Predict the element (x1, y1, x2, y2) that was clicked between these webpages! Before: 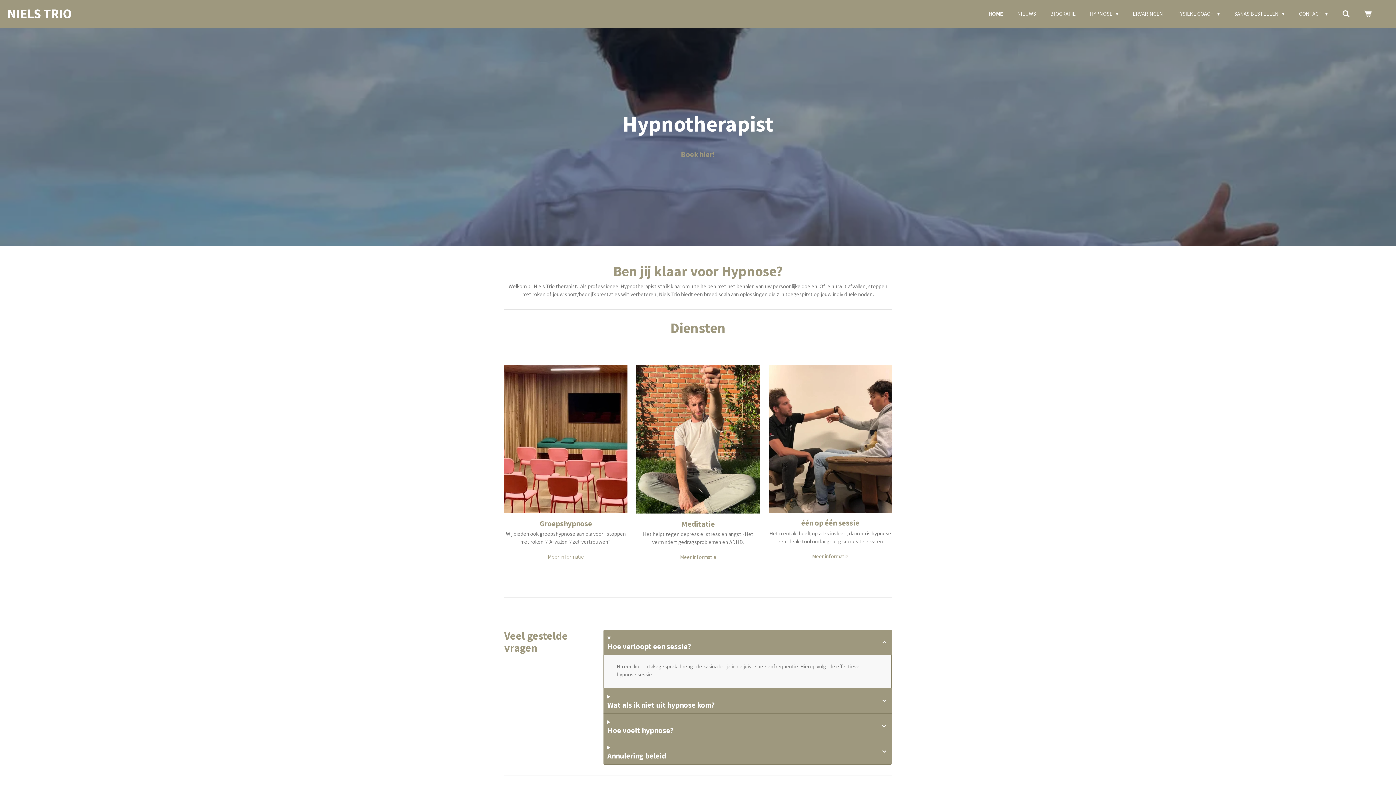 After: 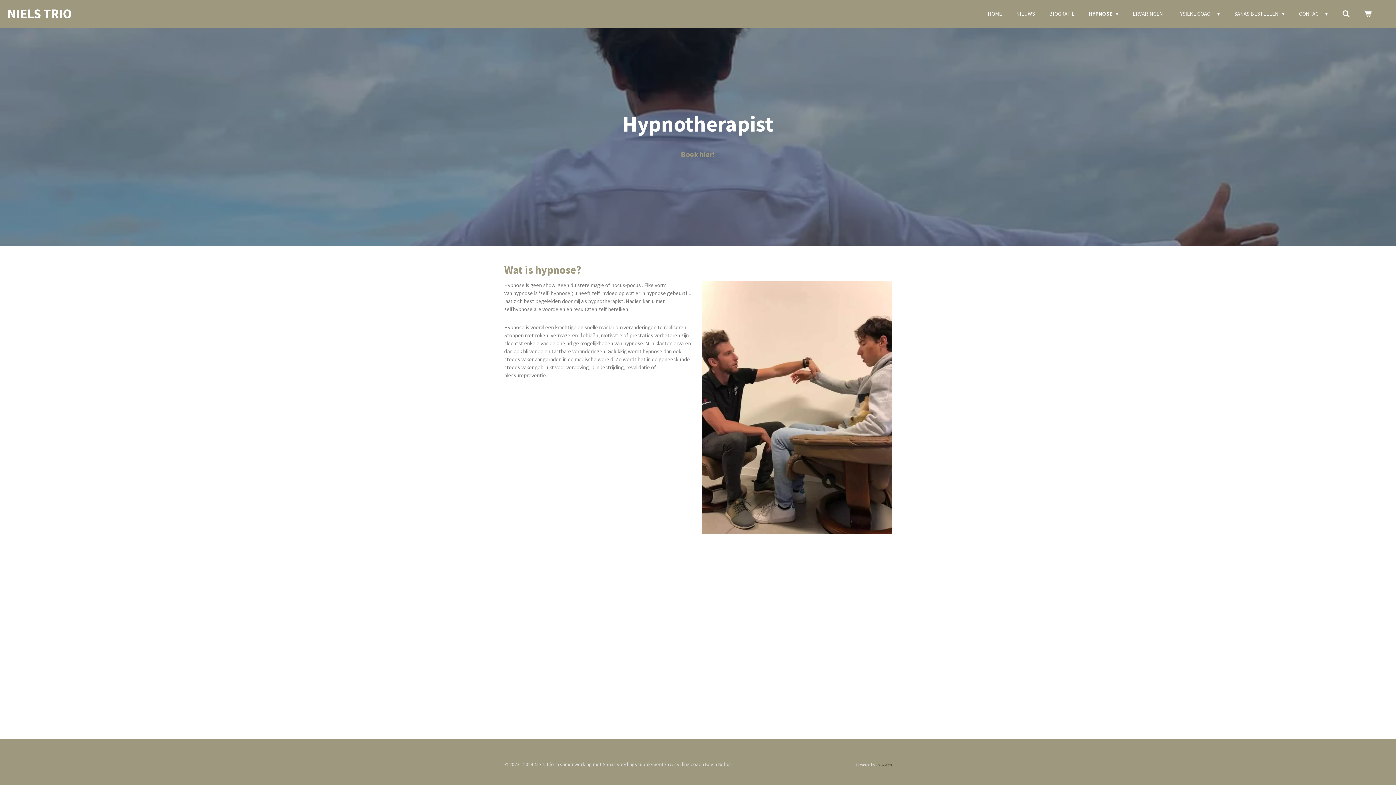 Action: bbox: (807, 551, 853, 562) label: Meer informatie